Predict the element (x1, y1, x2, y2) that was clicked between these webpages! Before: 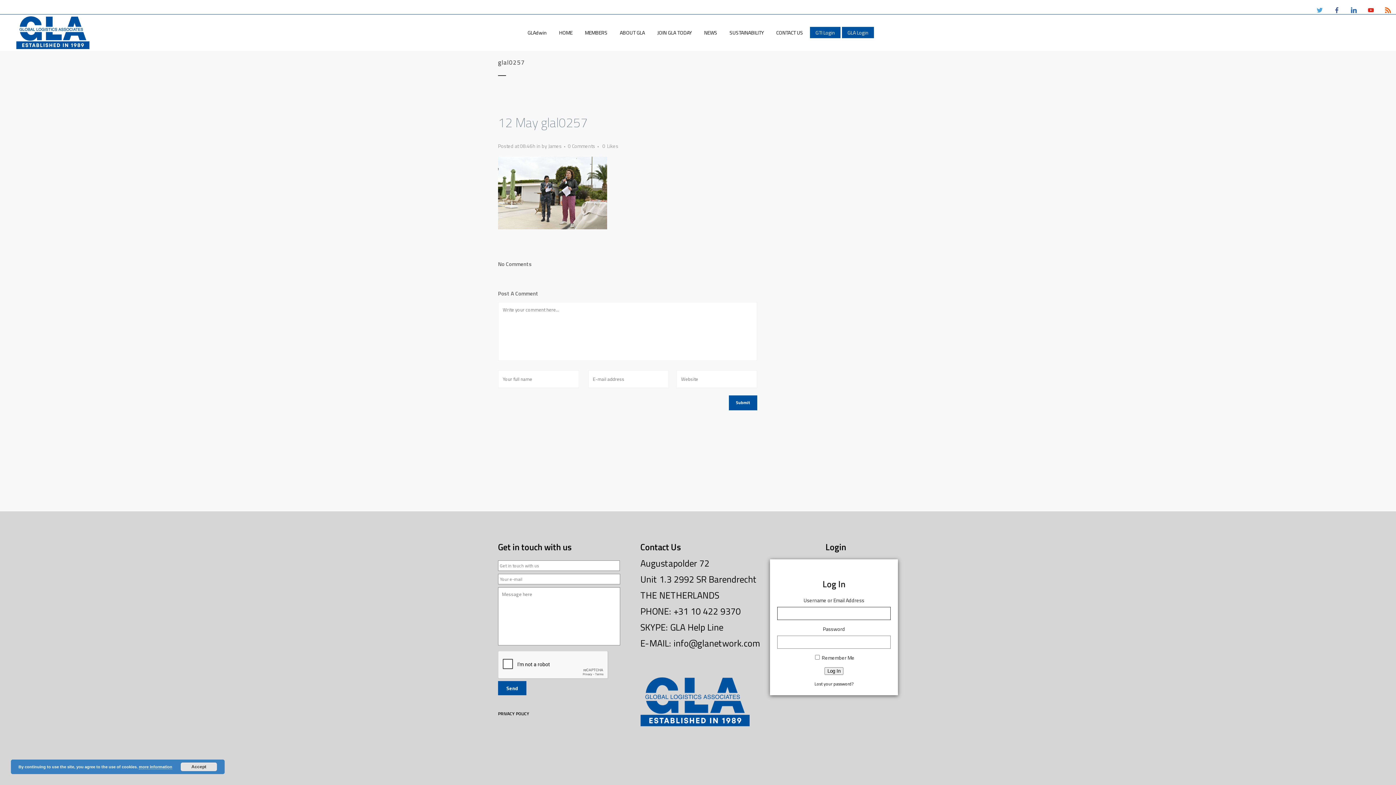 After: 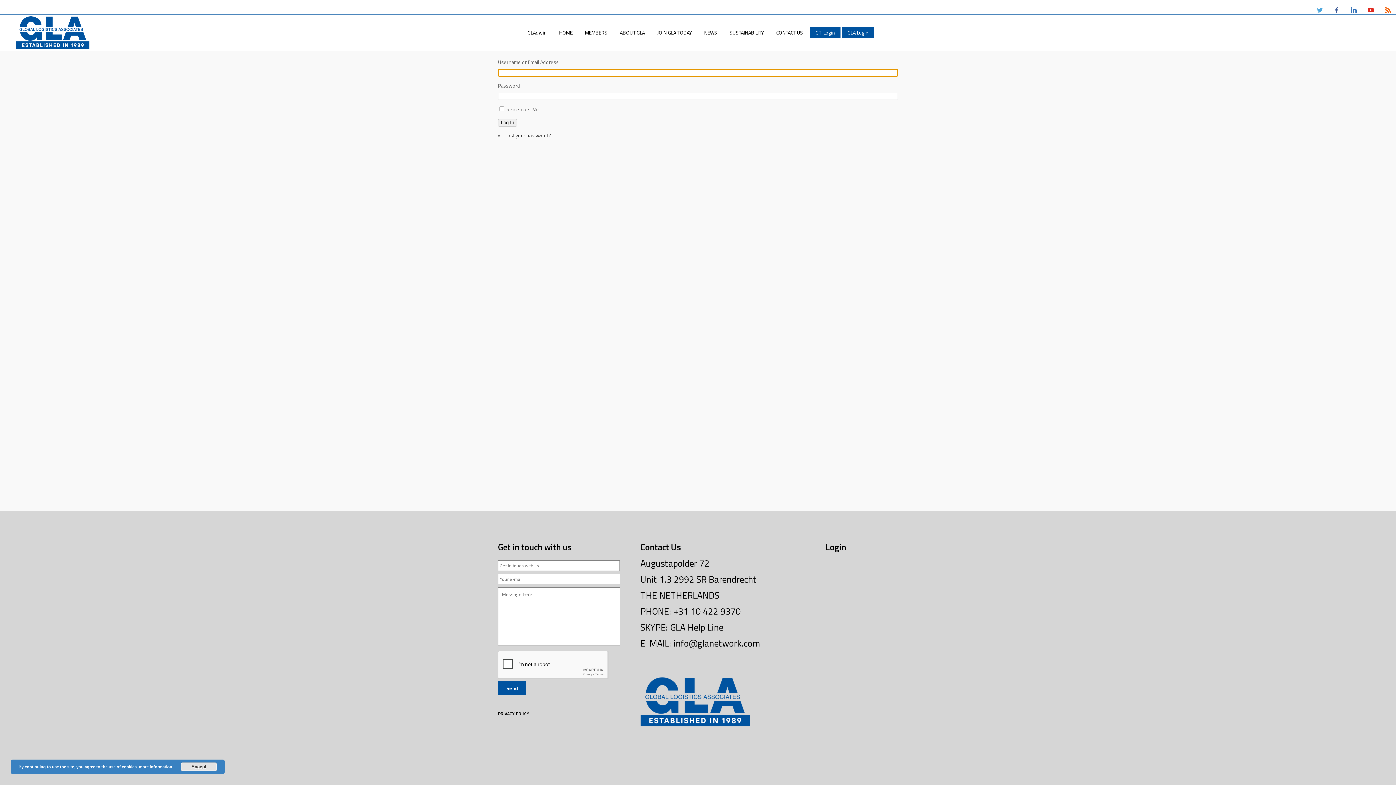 Action: label: GLA Login bbox: (841, 14, 874, 50)